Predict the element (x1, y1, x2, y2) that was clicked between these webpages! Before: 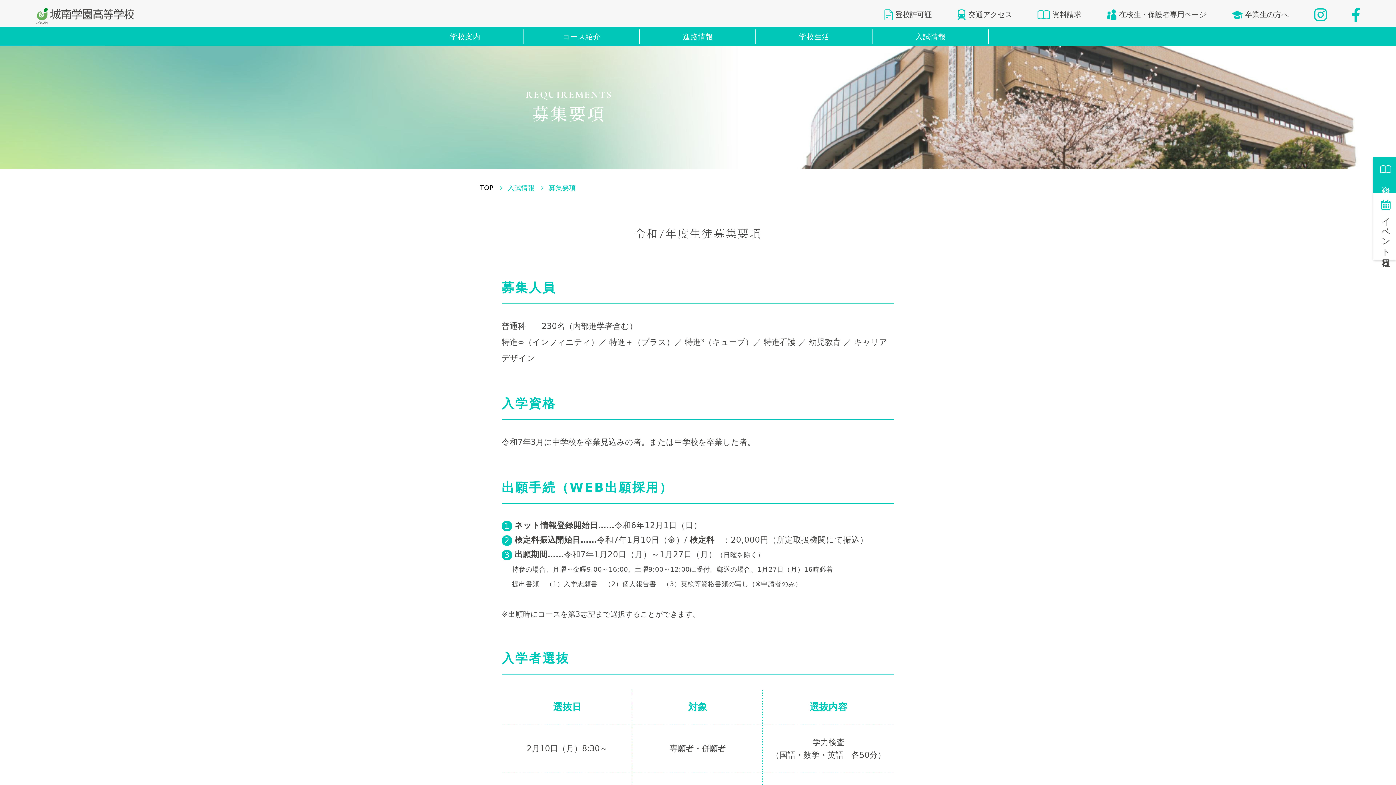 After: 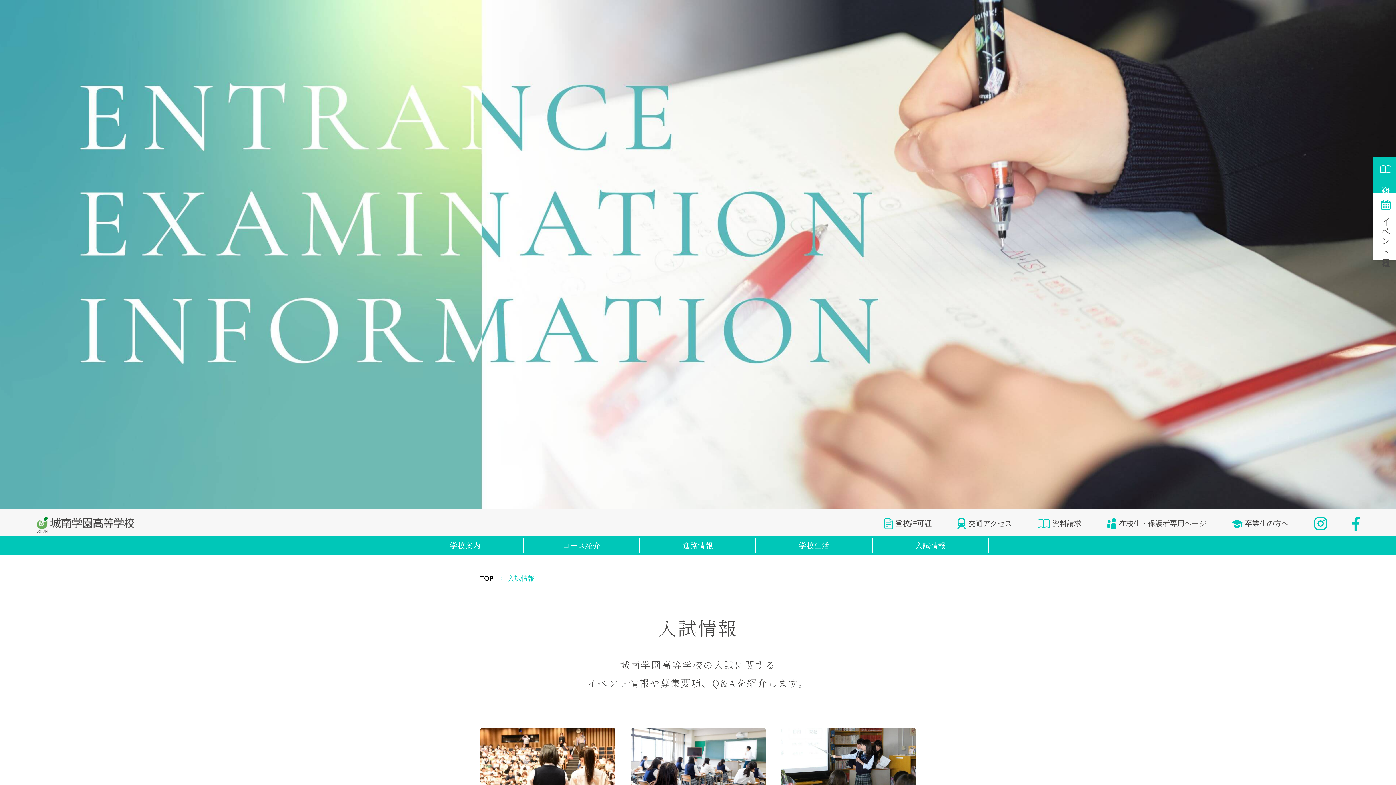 Action: bbox: (872, 27, 989, 46) label: 入試情報